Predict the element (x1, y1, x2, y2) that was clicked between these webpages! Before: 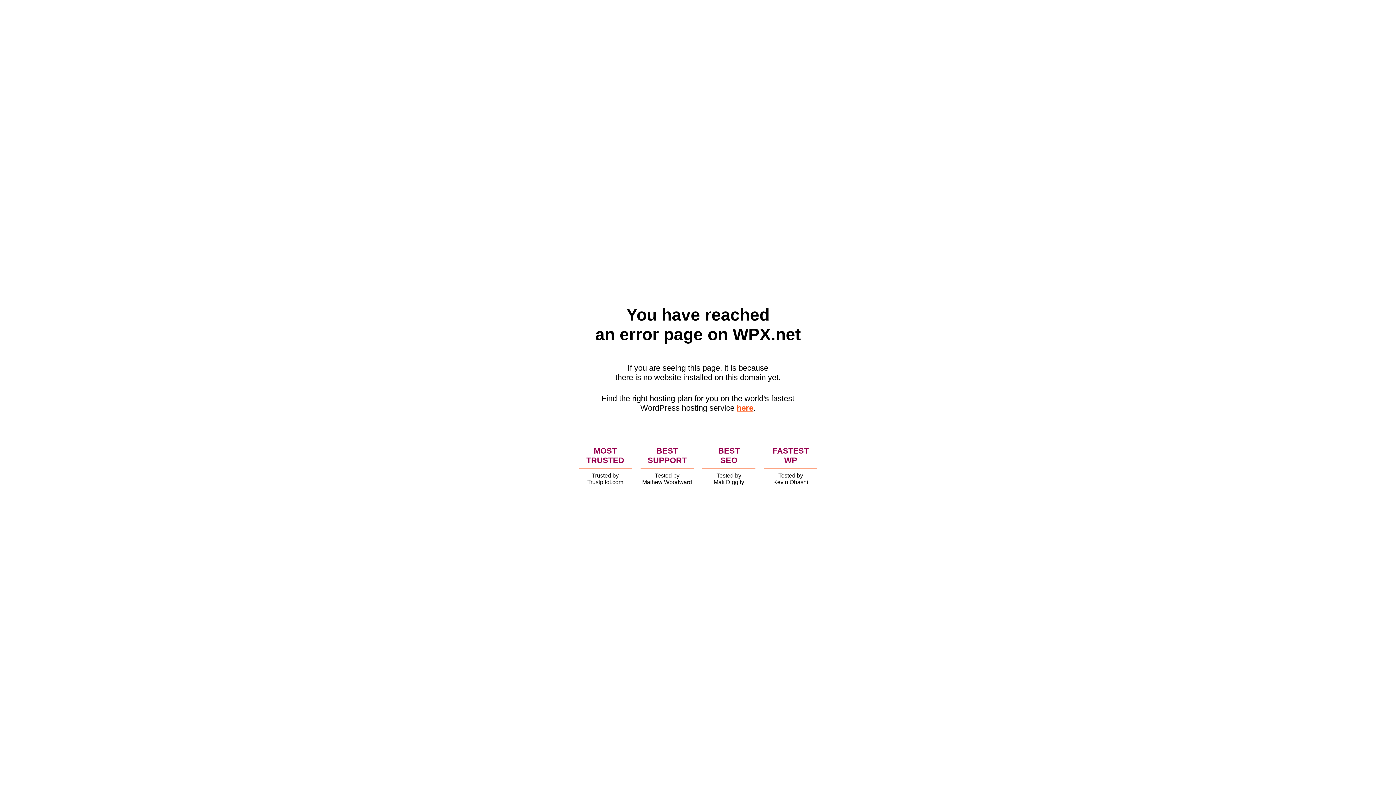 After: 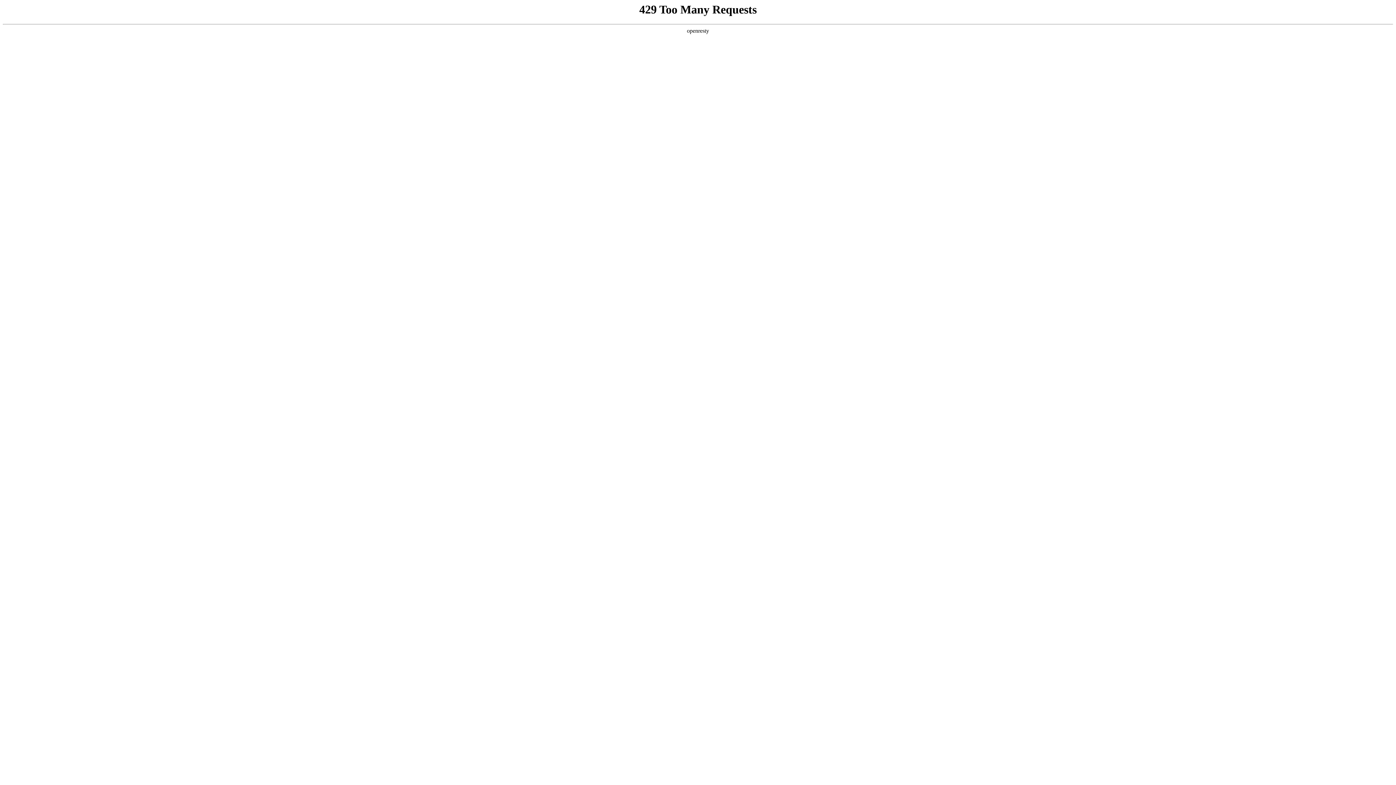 Action: label: here bbox: (736, 403, 753, 412)